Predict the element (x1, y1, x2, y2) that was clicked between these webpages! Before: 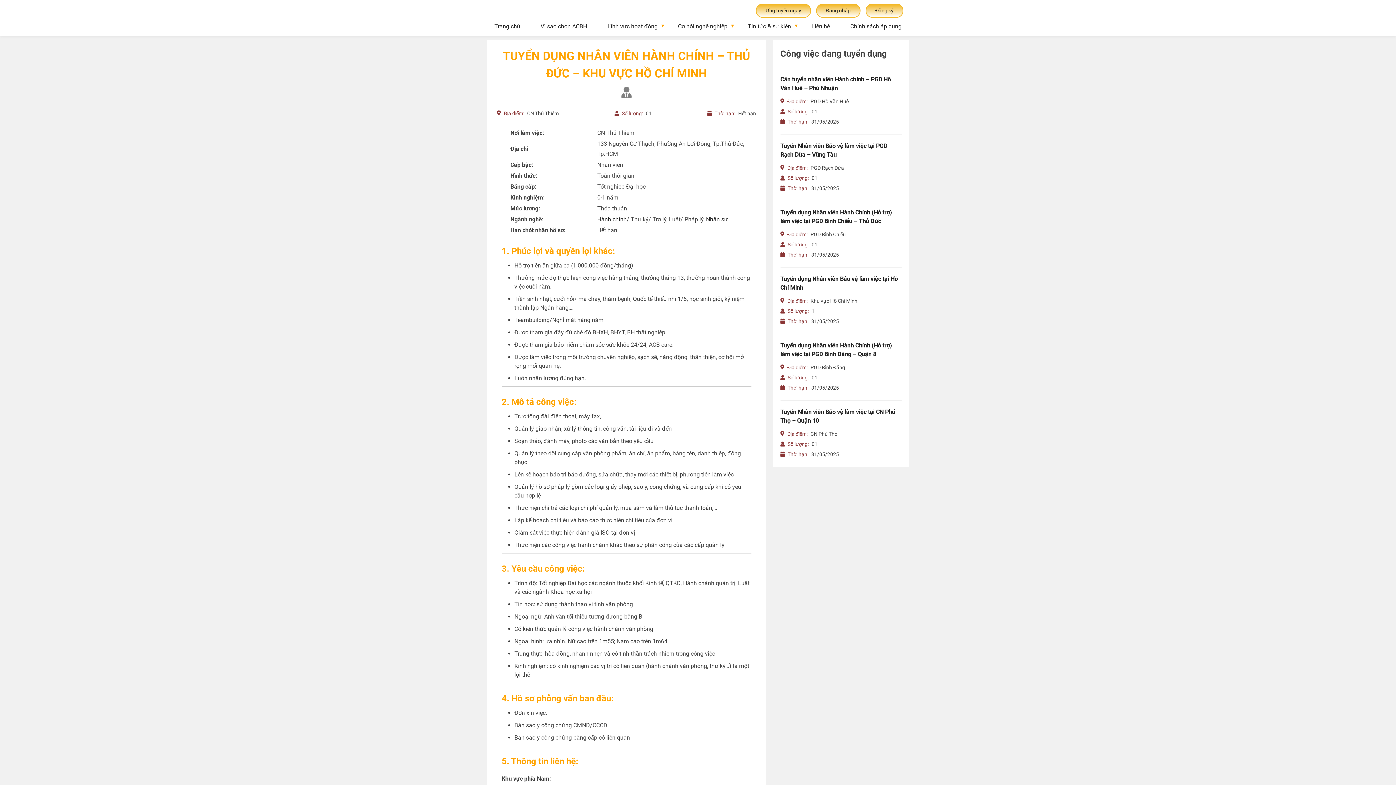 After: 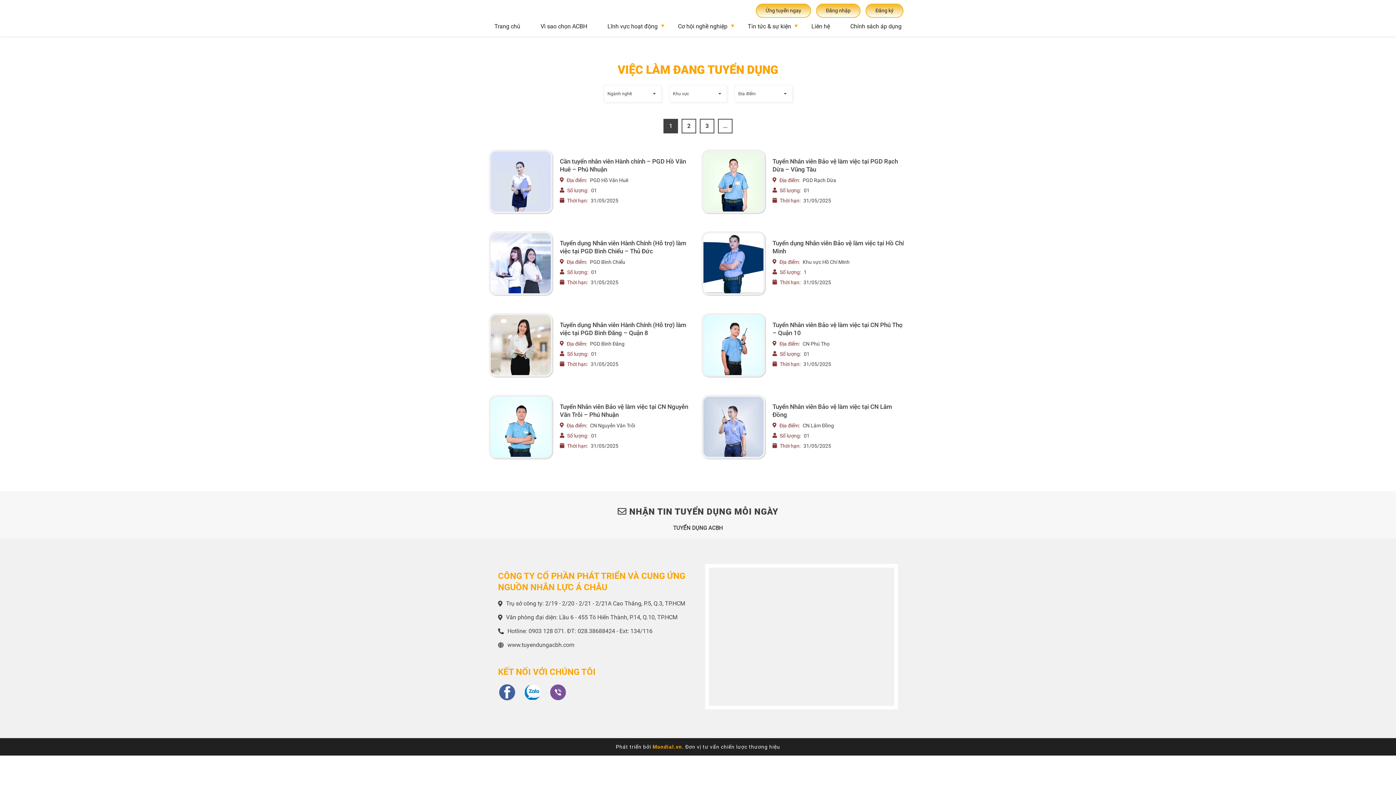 Action: bbox: (678, 19, 727, 32) label: Cơ hội nghề nghiệp